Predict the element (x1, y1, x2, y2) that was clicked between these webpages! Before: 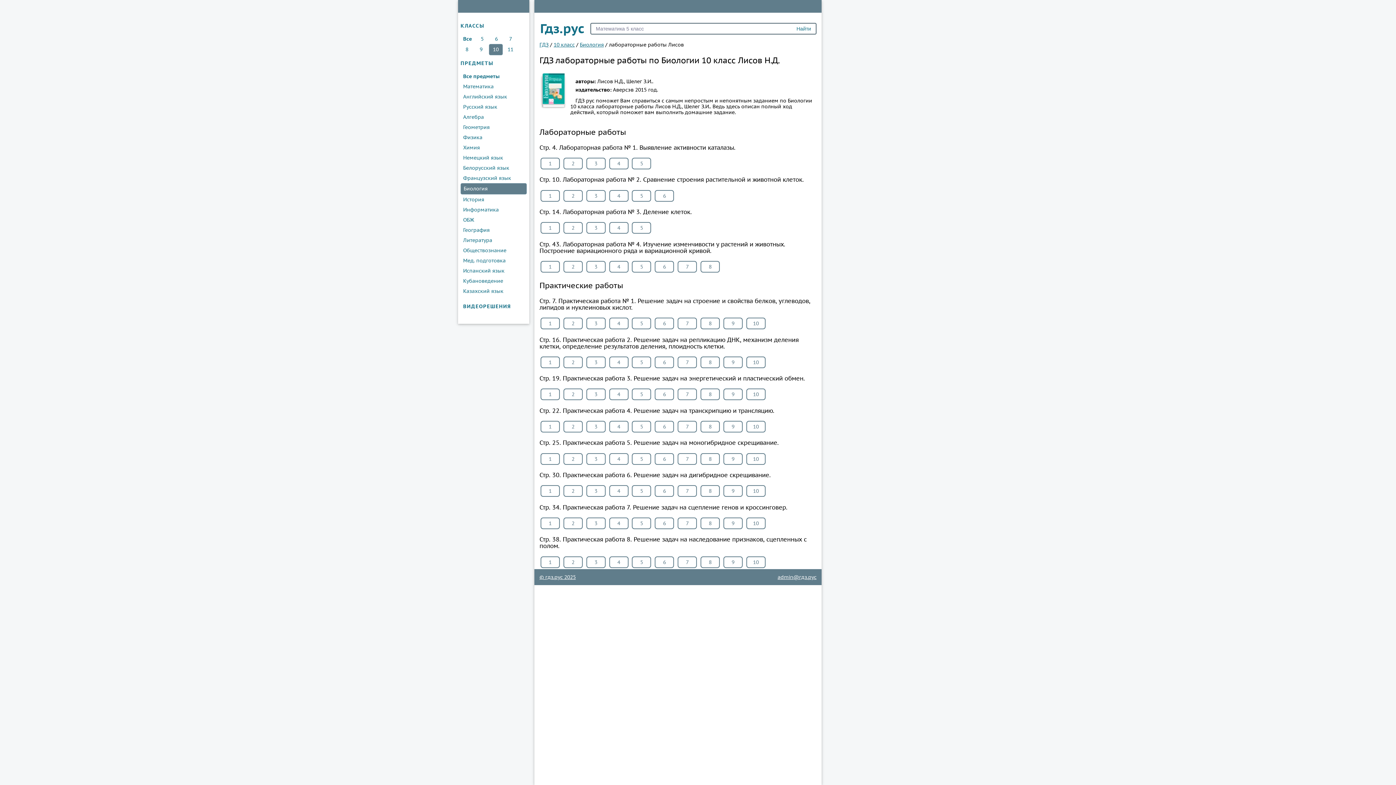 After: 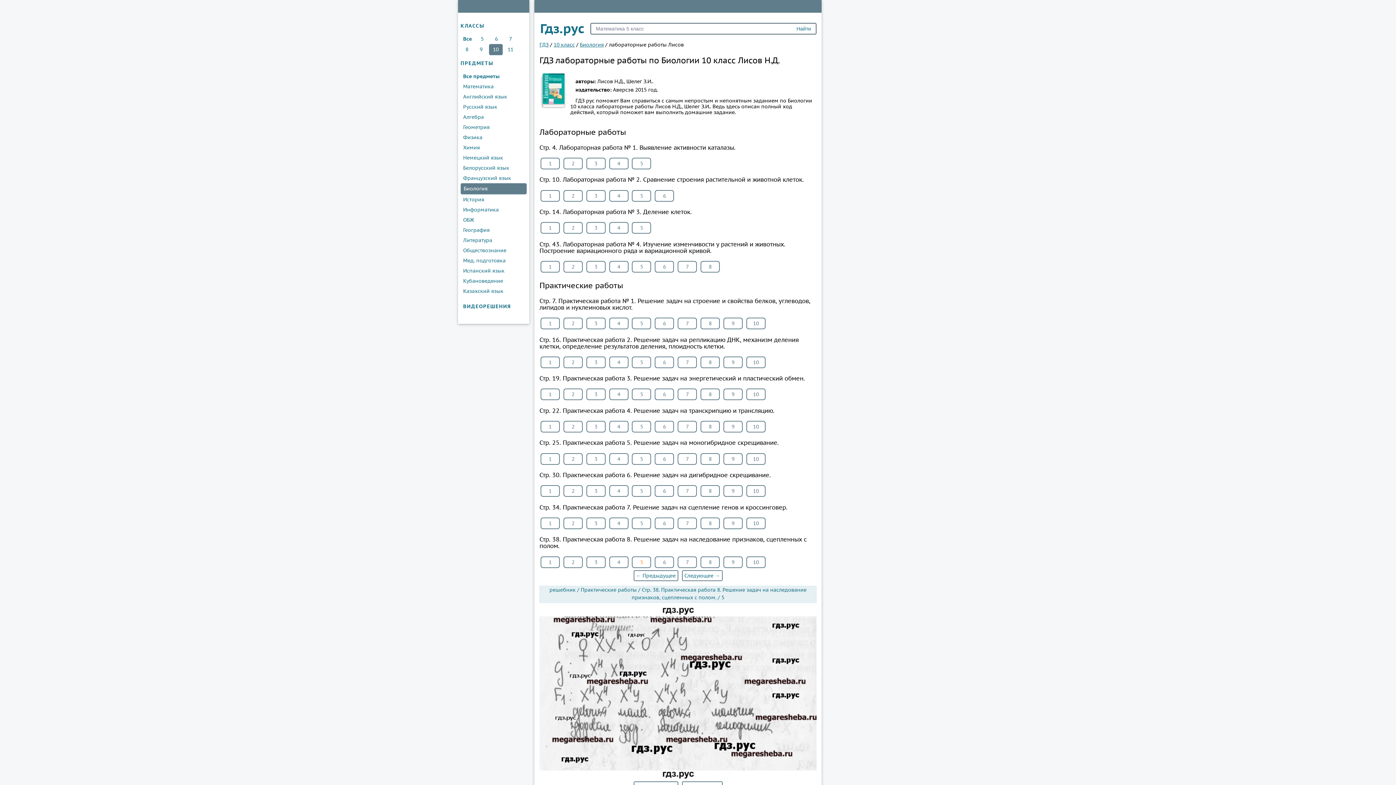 Action: label: 5 bbox: (632, 556, 651, 568)